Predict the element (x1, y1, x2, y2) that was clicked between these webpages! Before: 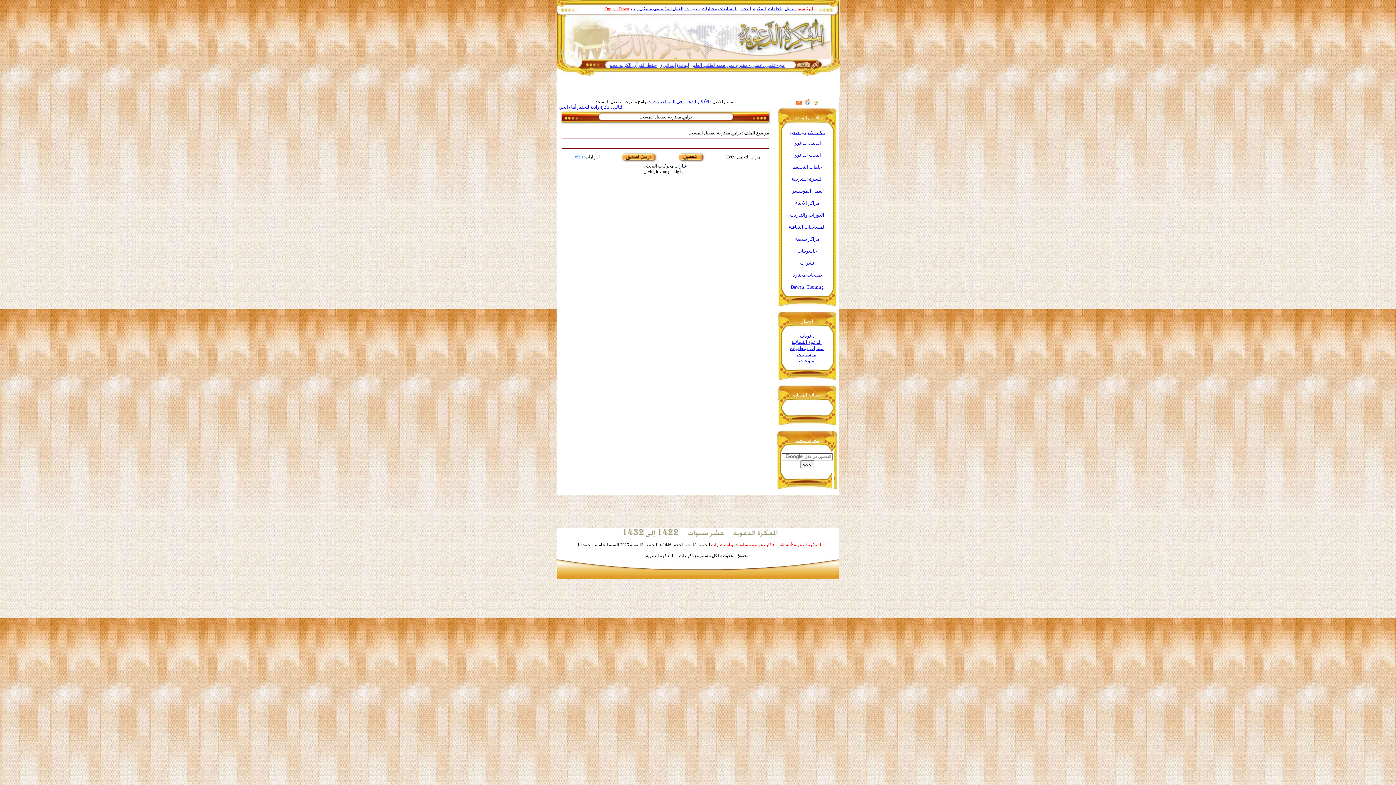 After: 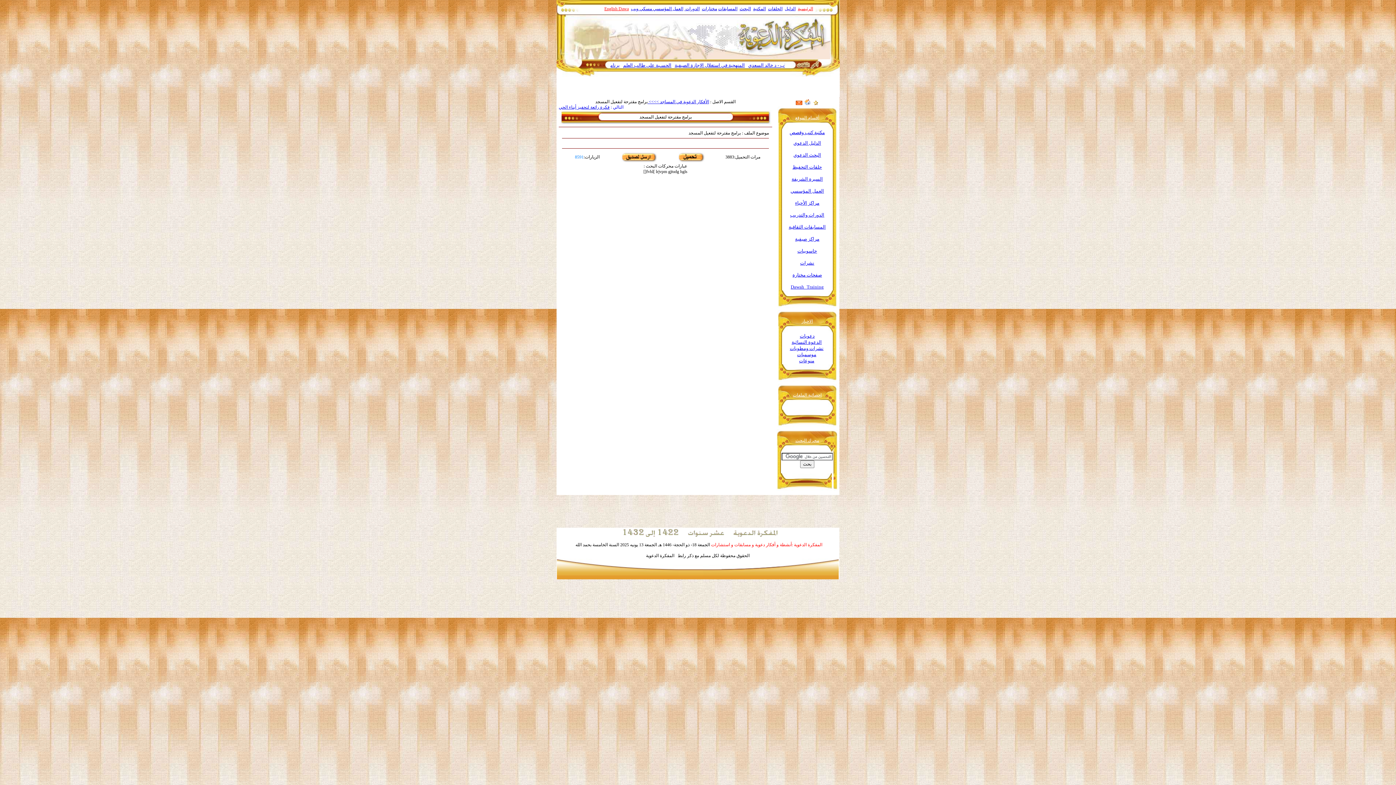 Action: bbox: (788, 224, 826, 229) label: المسابقات الثقافية